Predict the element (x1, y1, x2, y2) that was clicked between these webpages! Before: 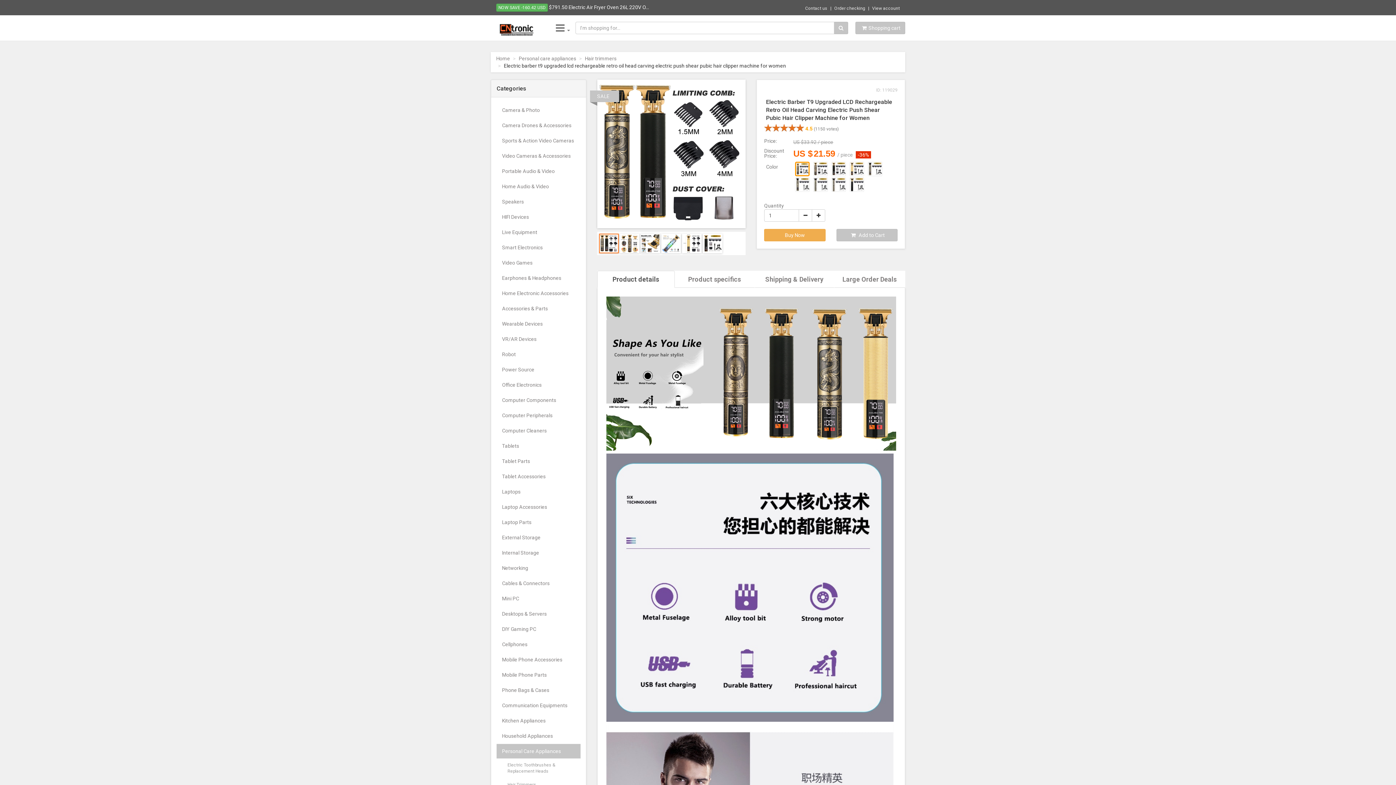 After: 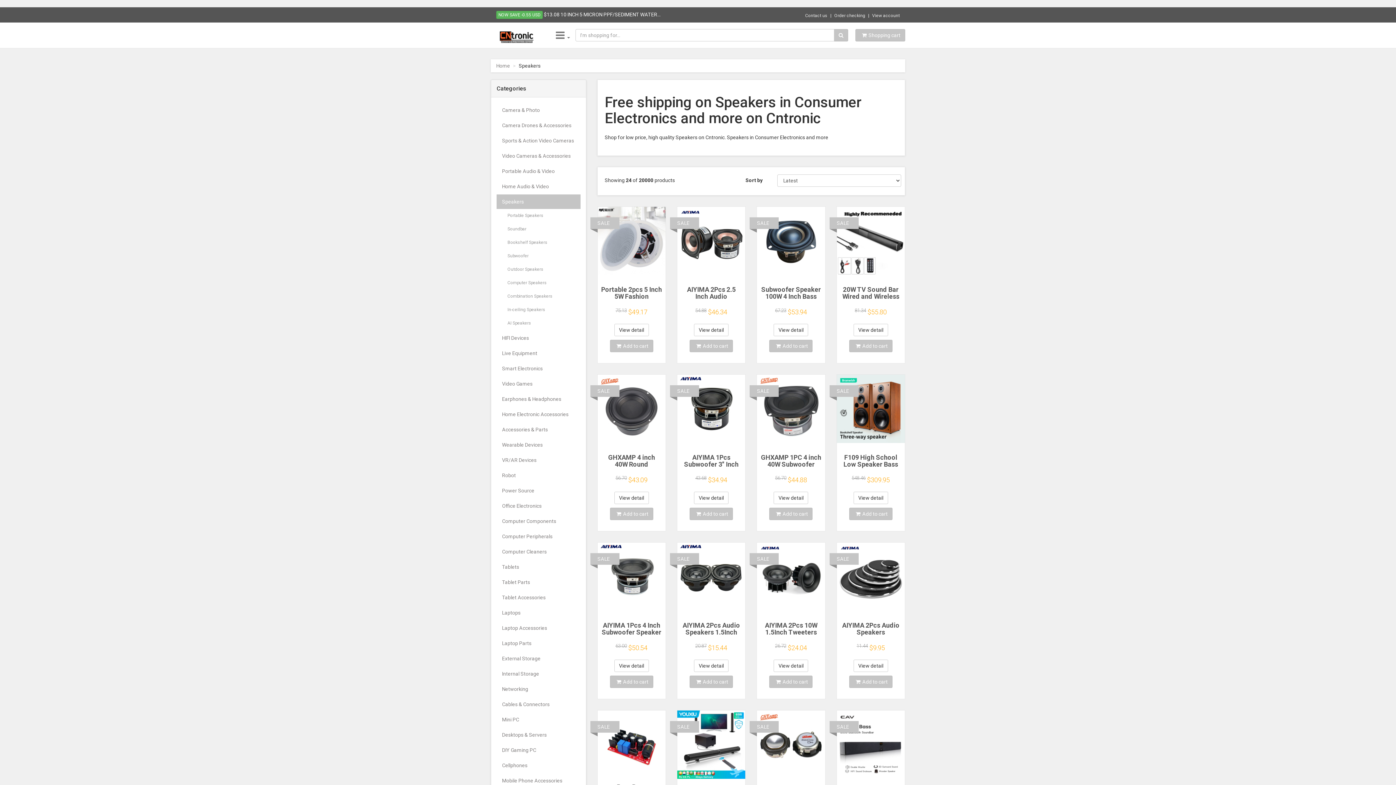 Action: bbox: (496, 194, 580, 209) label: Speakers